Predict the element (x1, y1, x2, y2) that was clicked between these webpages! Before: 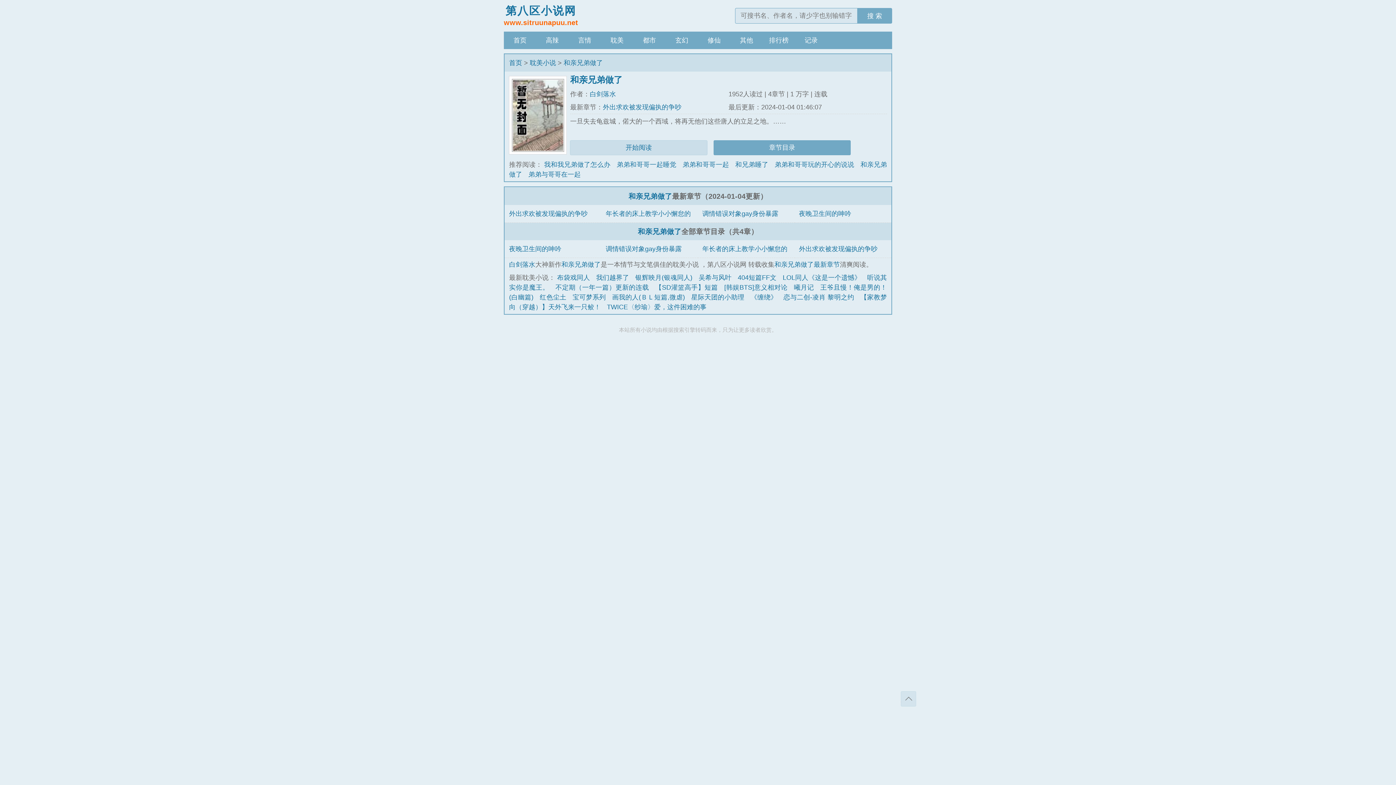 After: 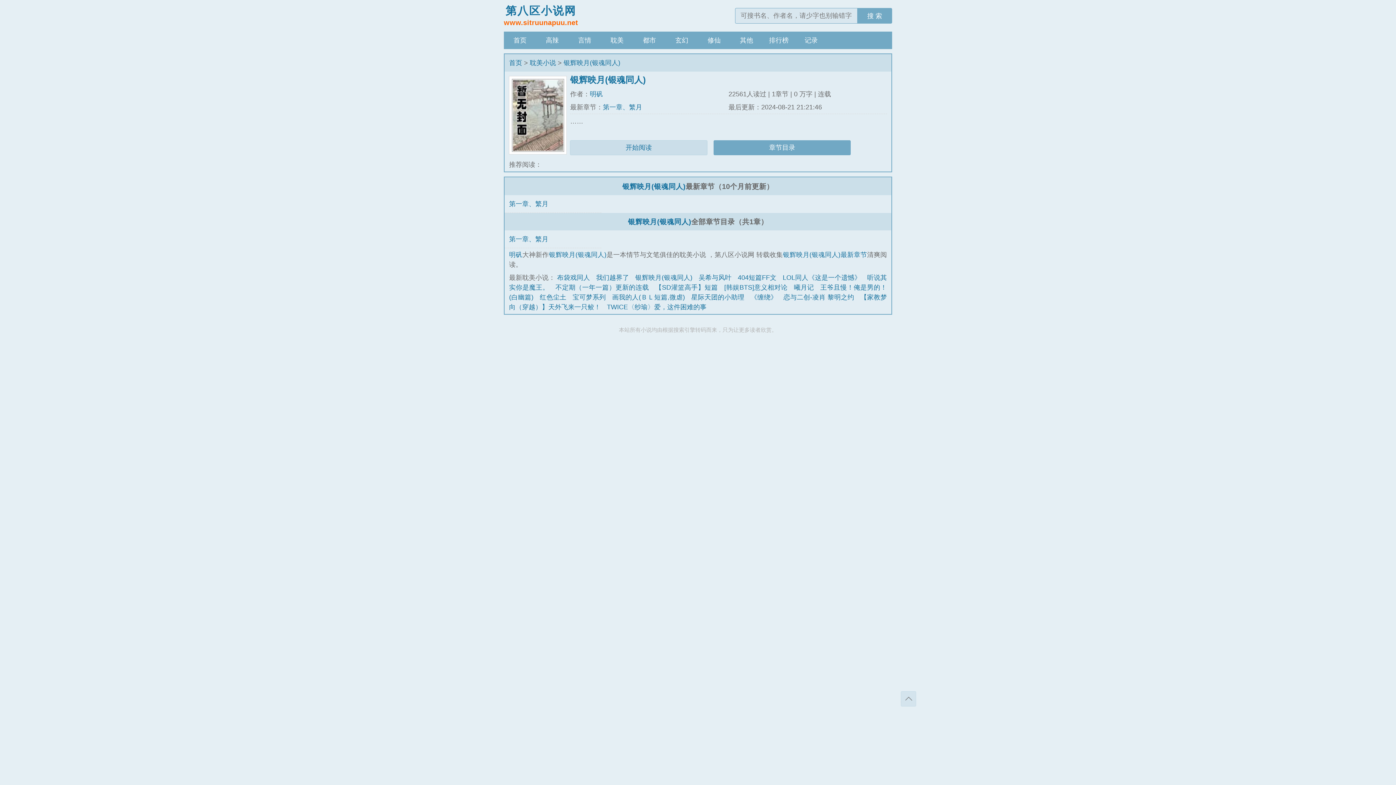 Action: label: 银辉映月(银魂同人) bbox: (635, 274, 692, 281)